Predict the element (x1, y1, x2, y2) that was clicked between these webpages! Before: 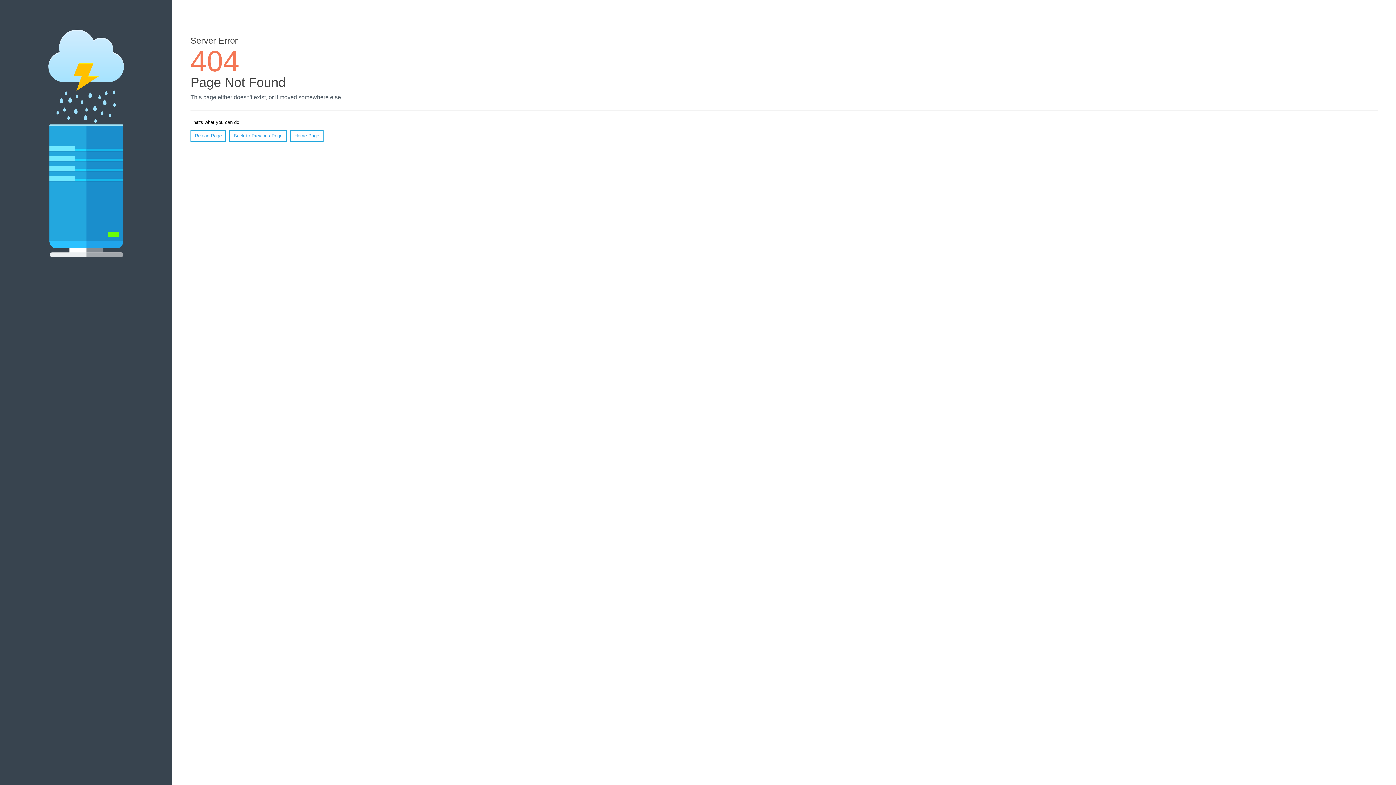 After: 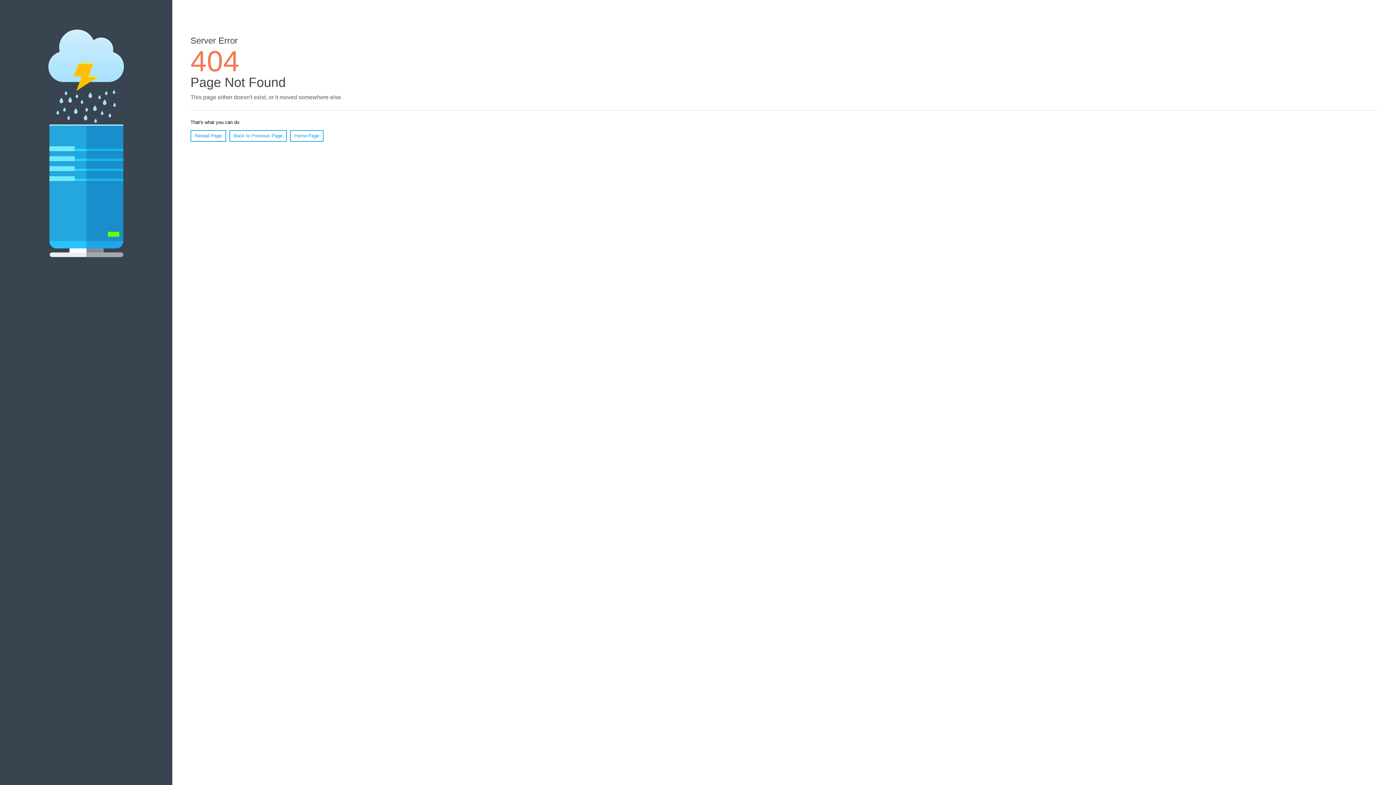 Action: label: Reload Page bbox: (190, 130, 226, 141)